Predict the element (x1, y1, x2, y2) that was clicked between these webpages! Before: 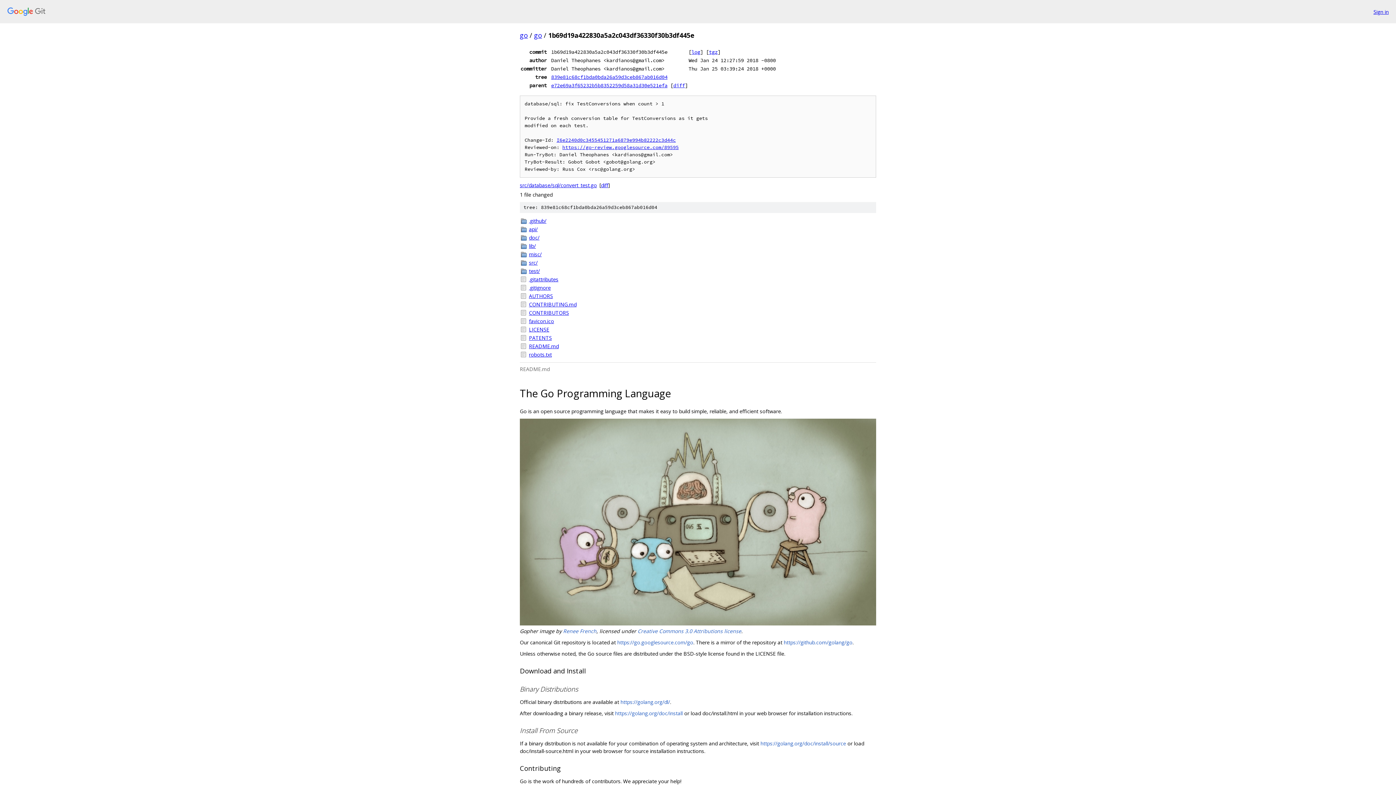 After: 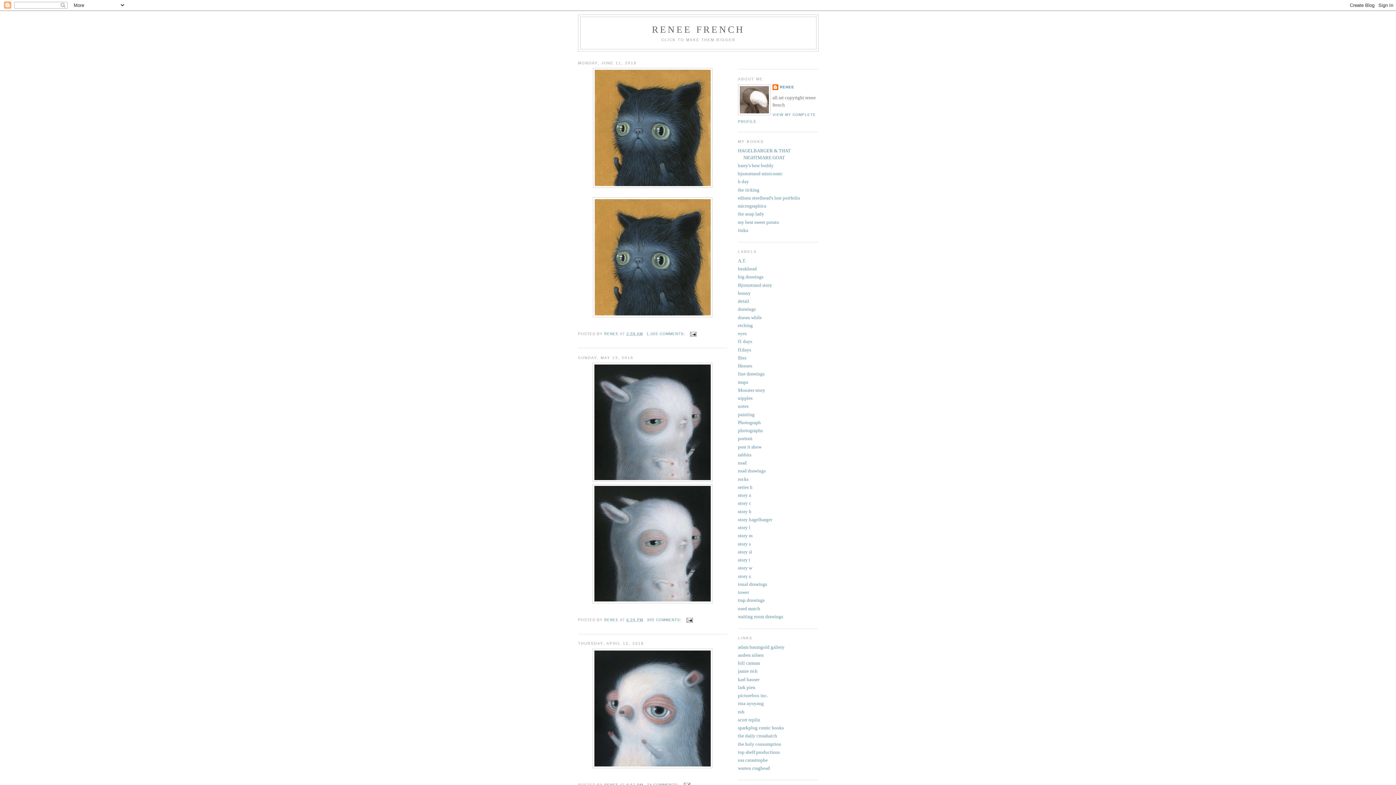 Action: bbox: (563, 628, 596, 634) label: Renee French